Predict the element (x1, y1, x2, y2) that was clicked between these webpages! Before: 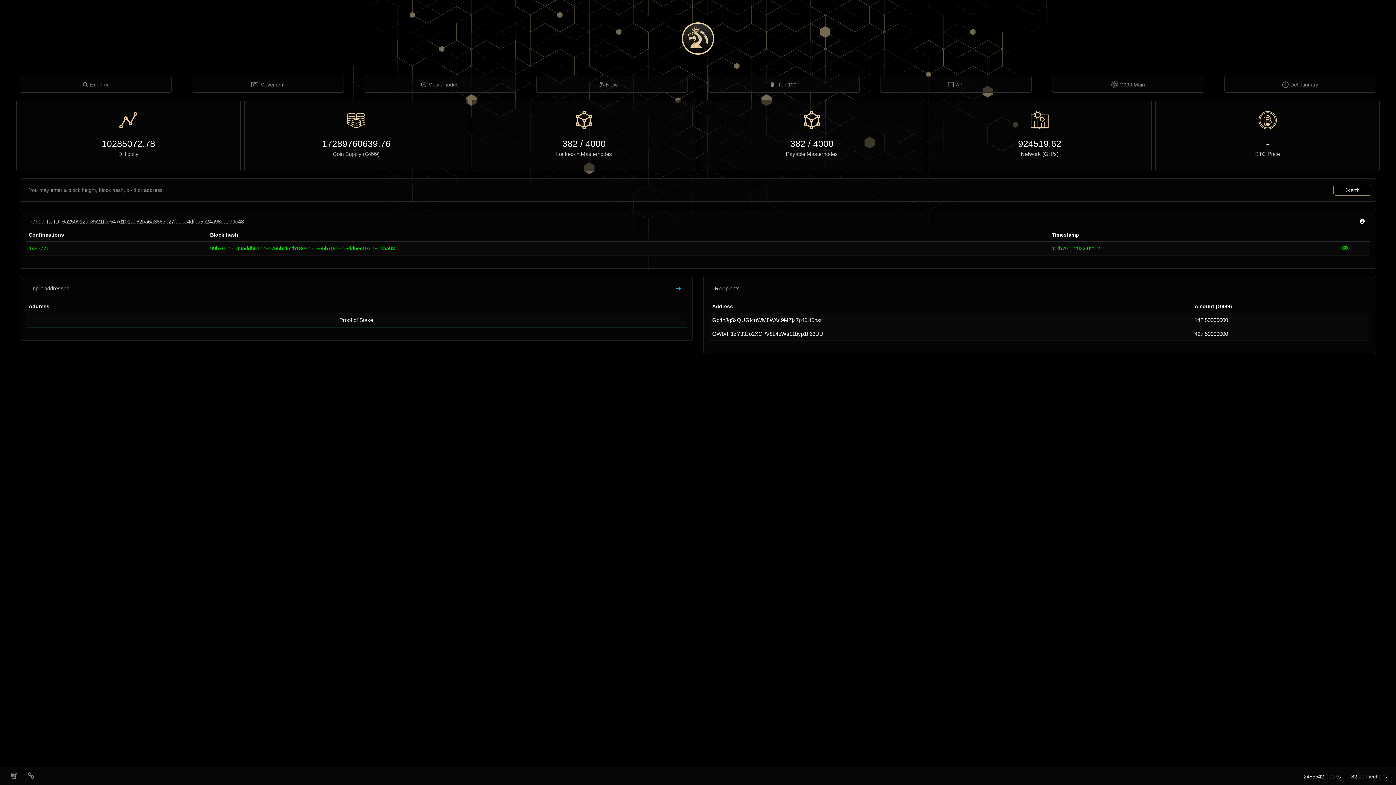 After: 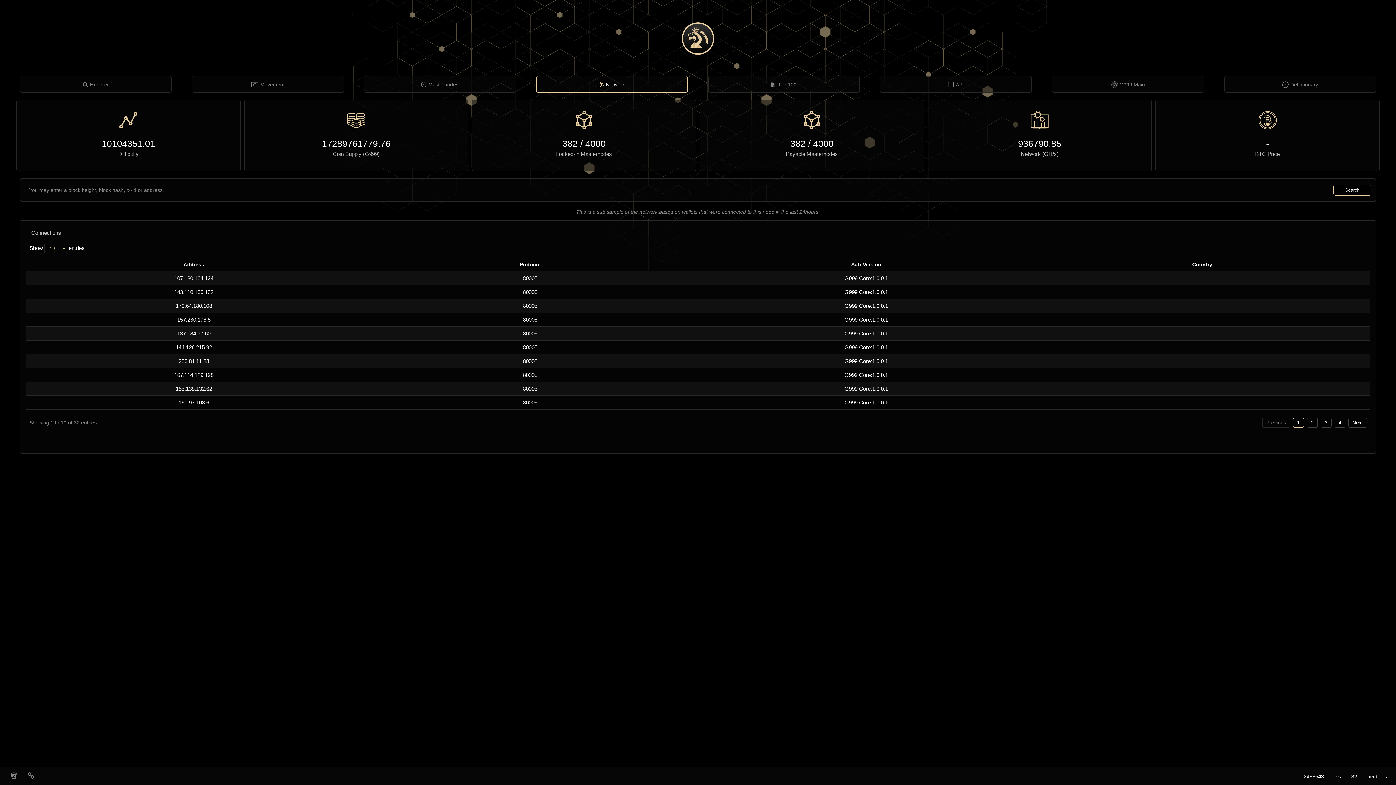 Action: bbox: (536, 76, 687, 93) label: Network